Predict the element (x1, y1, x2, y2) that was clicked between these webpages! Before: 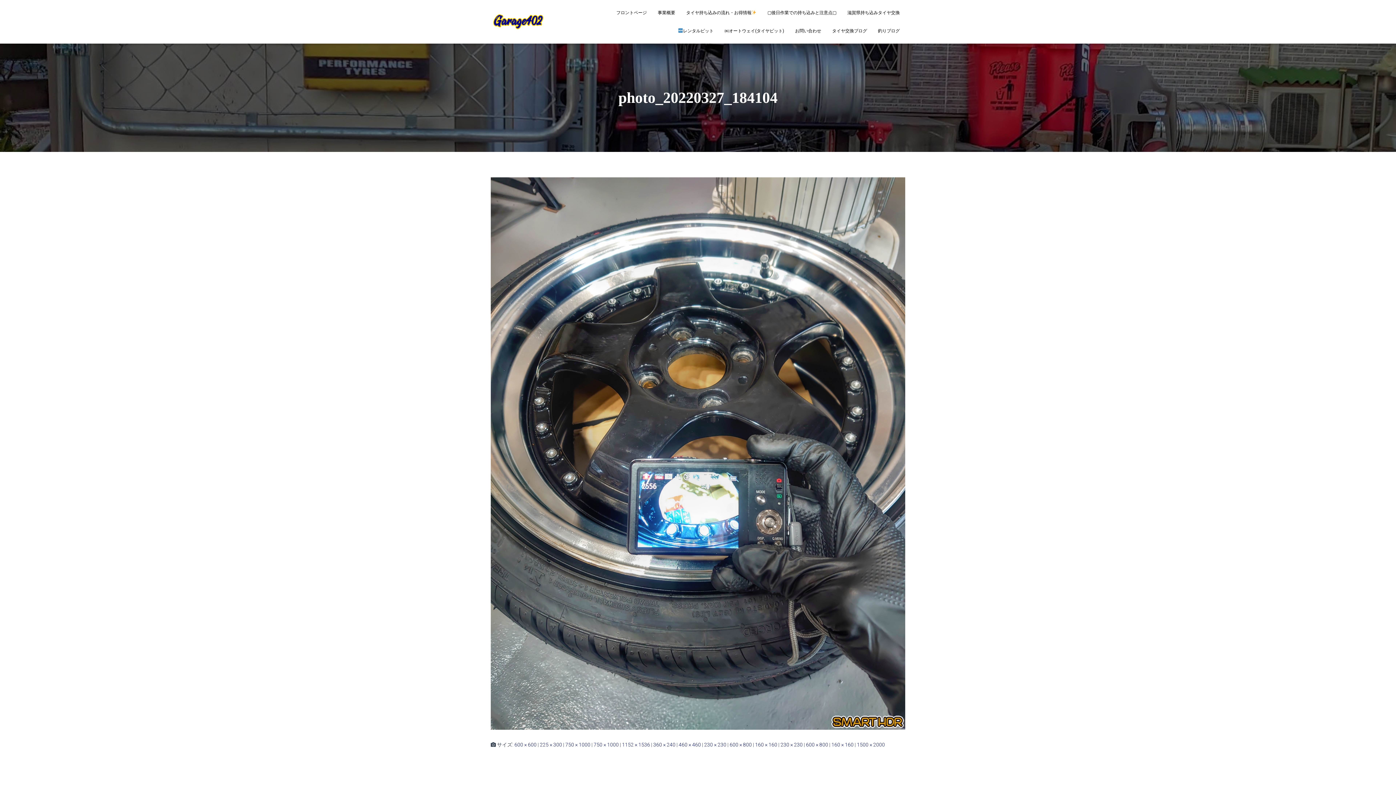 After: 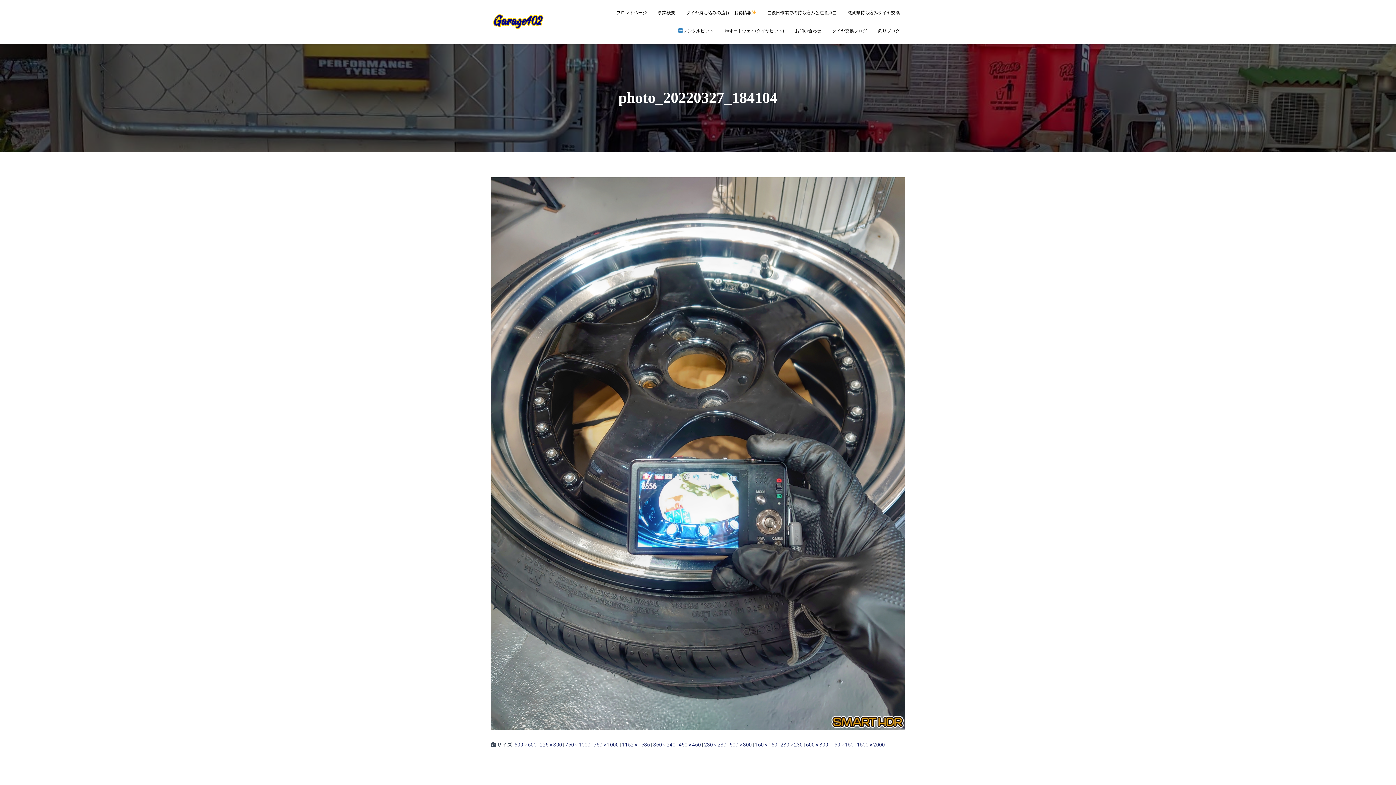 Action: bbox: (831, 742, 853, 748) label: 160 × 160